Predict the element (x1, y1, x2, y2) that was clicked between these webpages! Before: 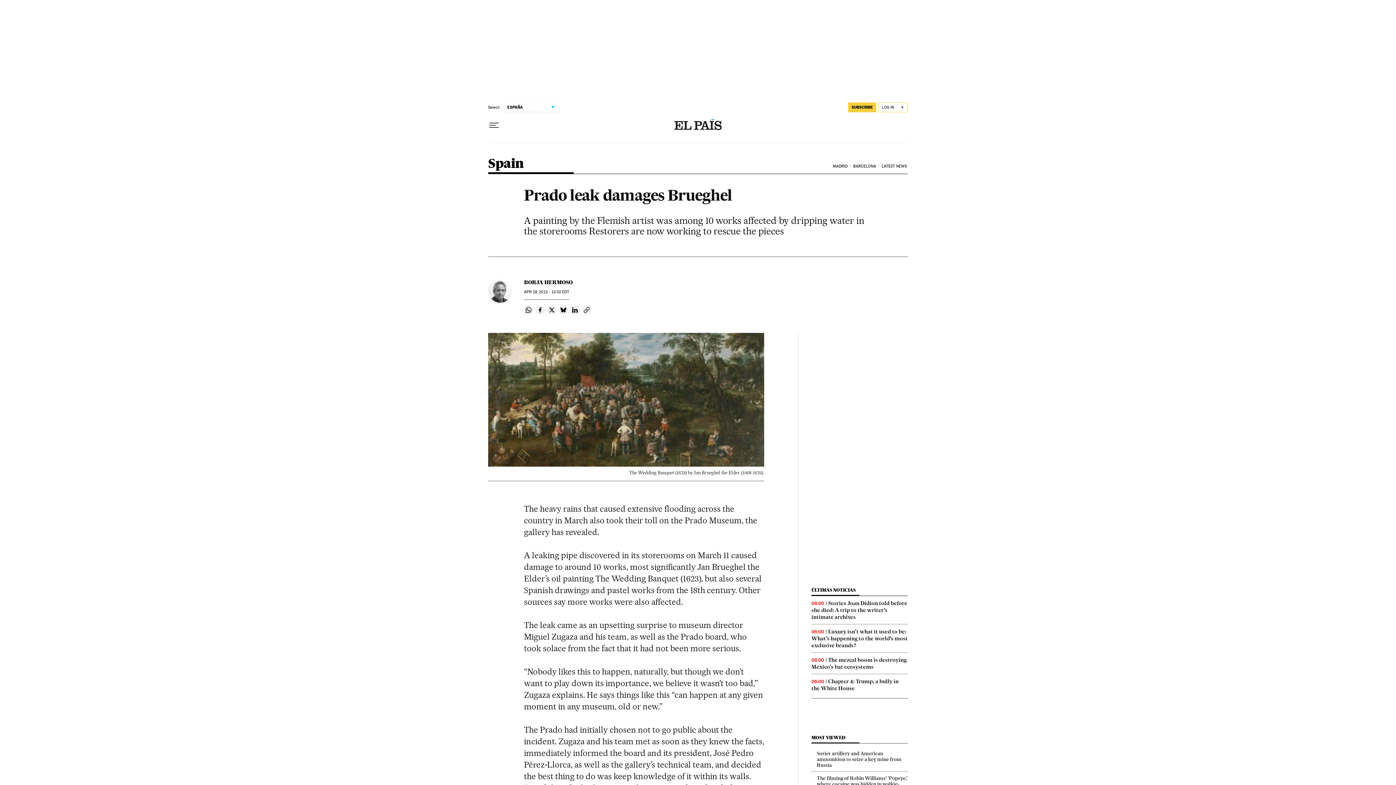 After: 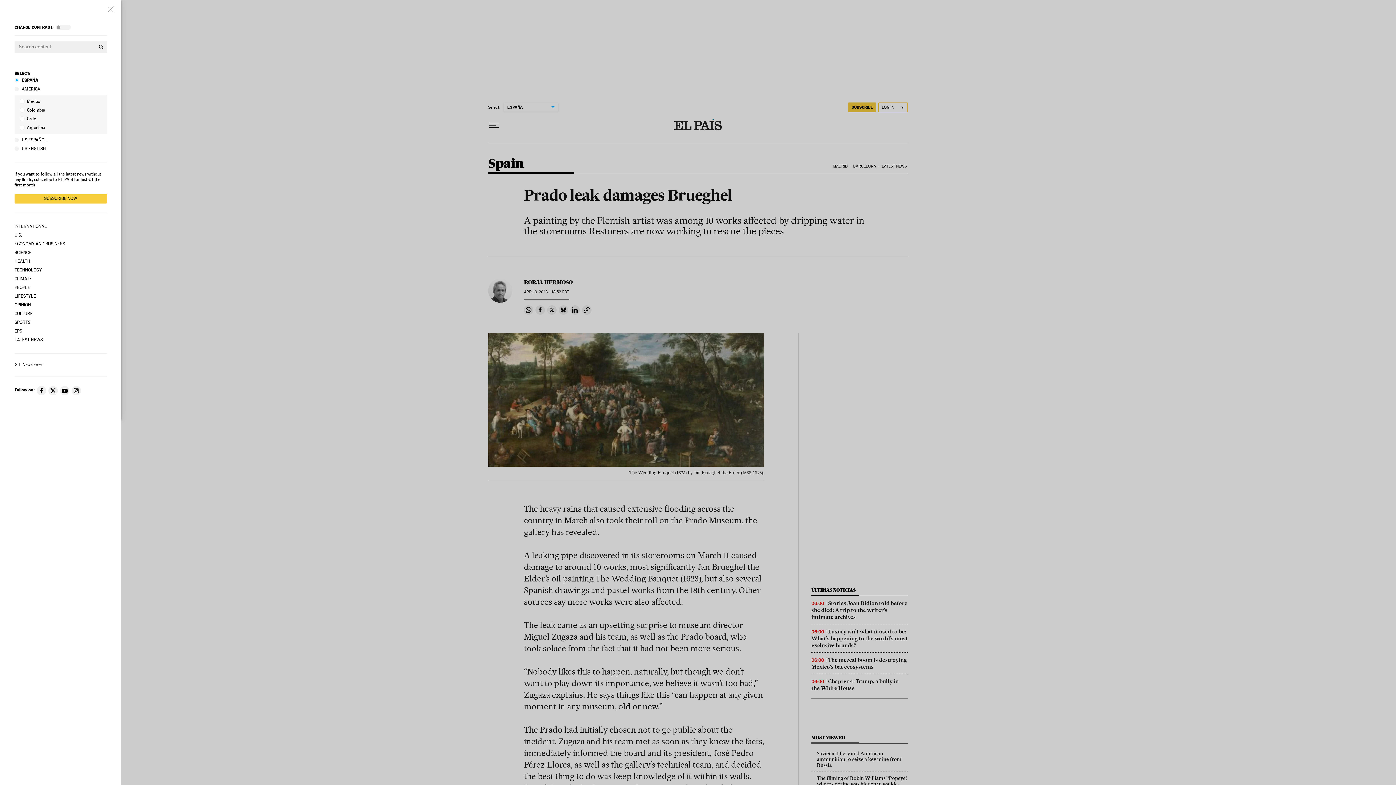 Action: bbox: (488, 119, 499, 131) label: Open menu